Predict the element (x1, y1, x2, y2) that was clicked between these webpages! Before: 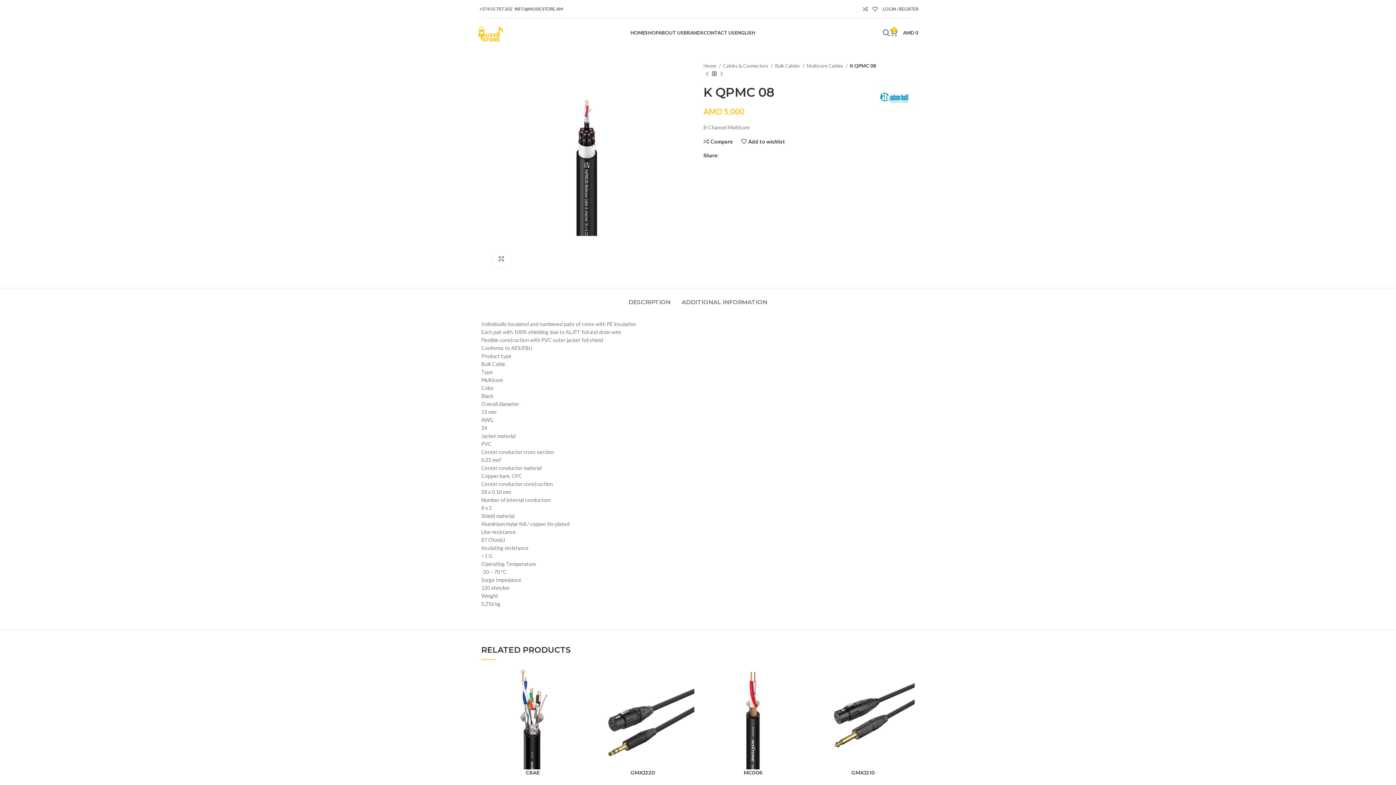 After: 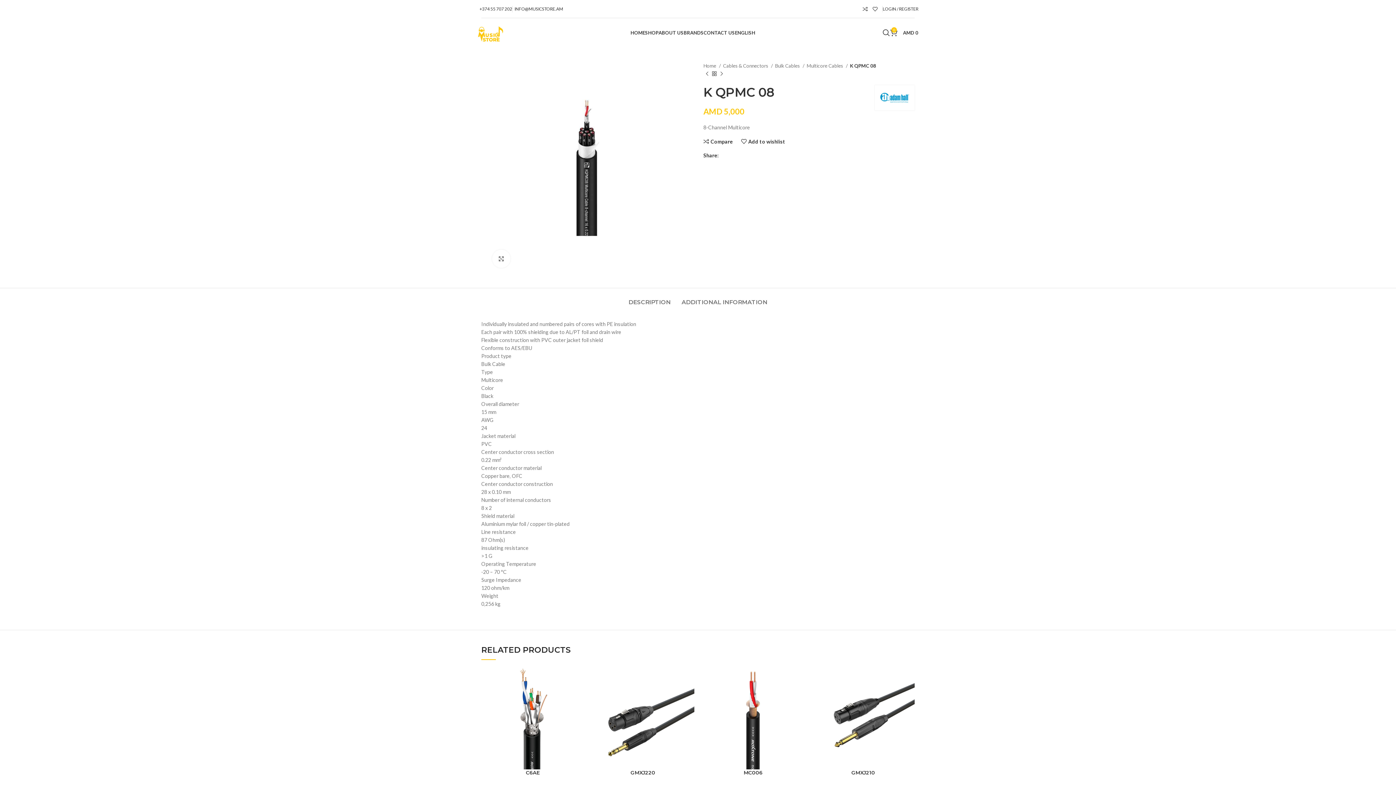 Action: bbox: (735, 25, 755, 40) label: ENGLISH